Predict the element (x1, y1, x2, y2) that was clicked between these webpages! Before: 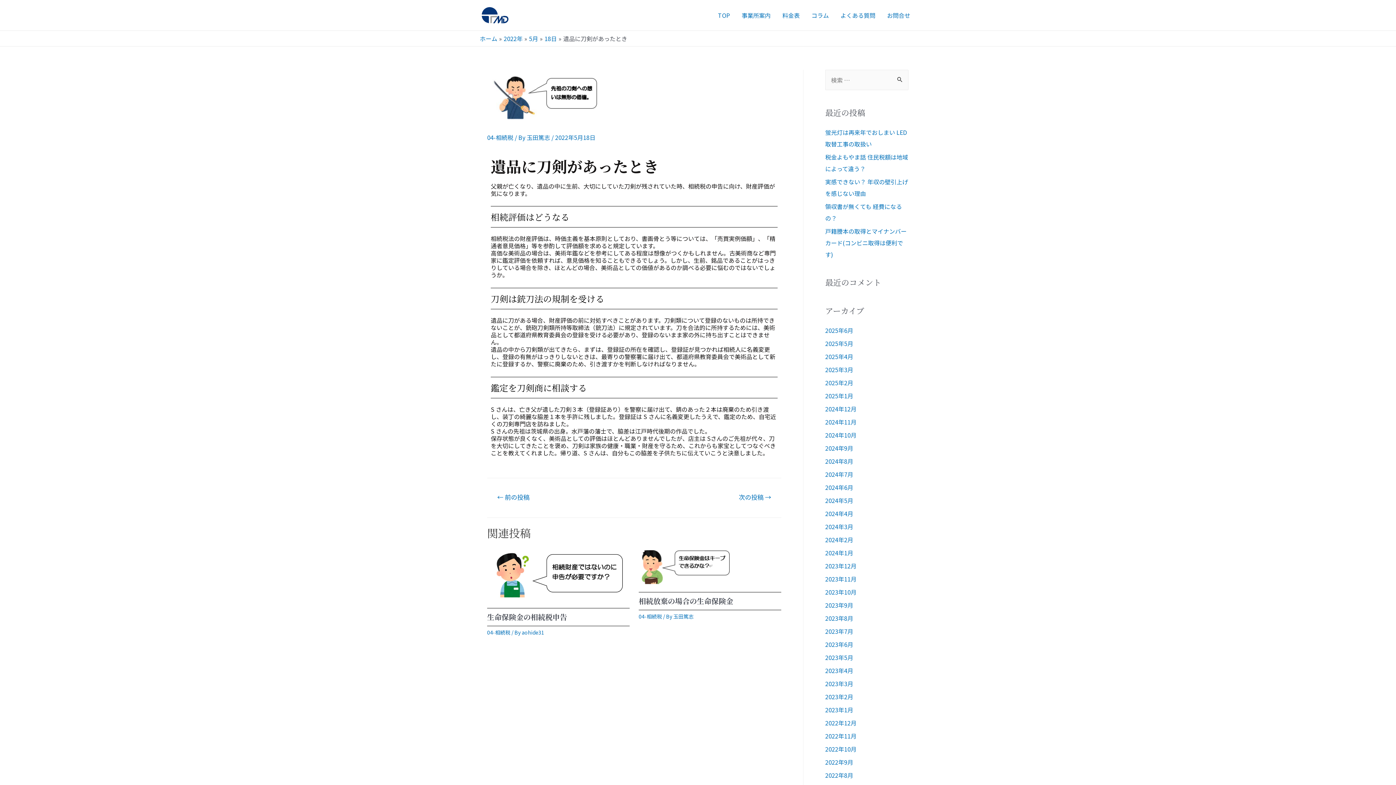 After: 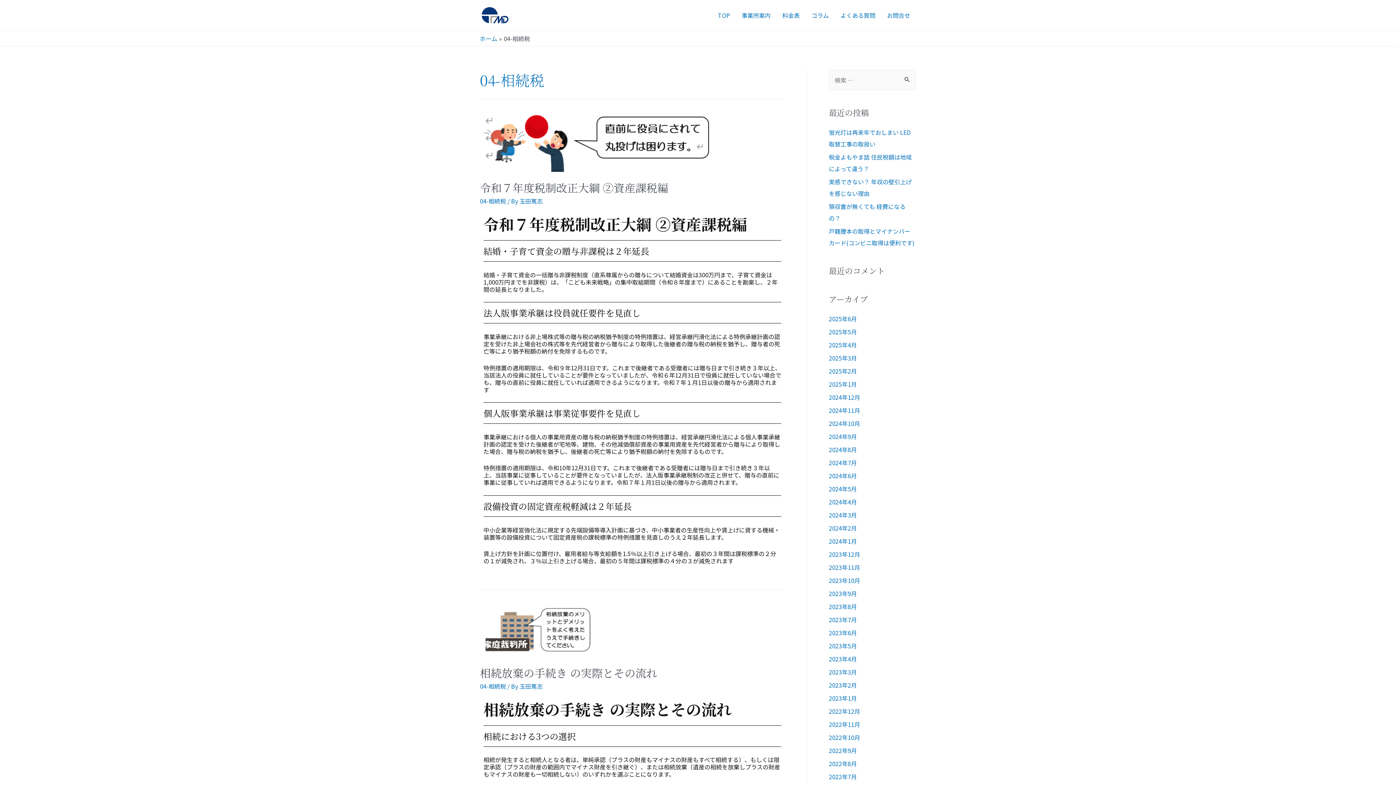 Action: label: 04-相続税 bbox: (487, 628, 510, 636)